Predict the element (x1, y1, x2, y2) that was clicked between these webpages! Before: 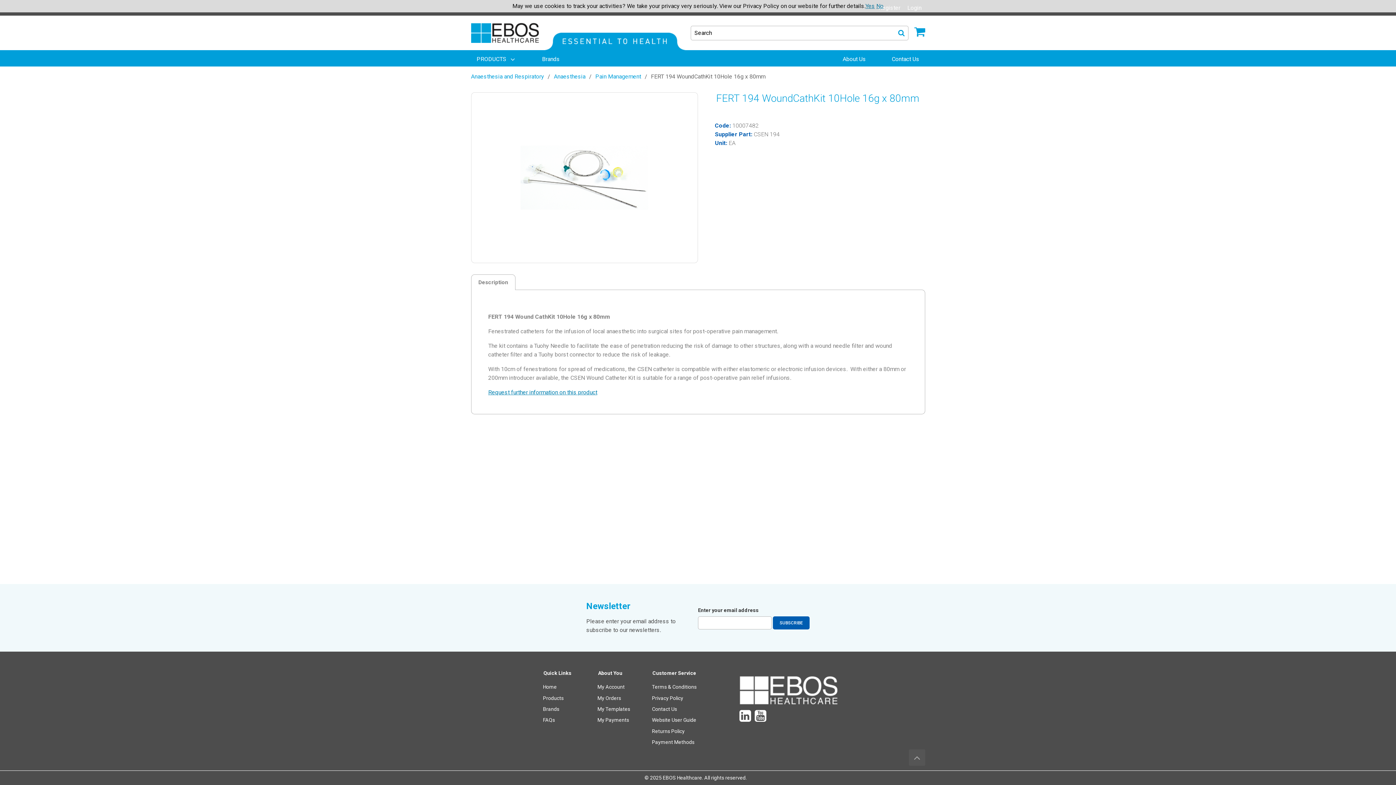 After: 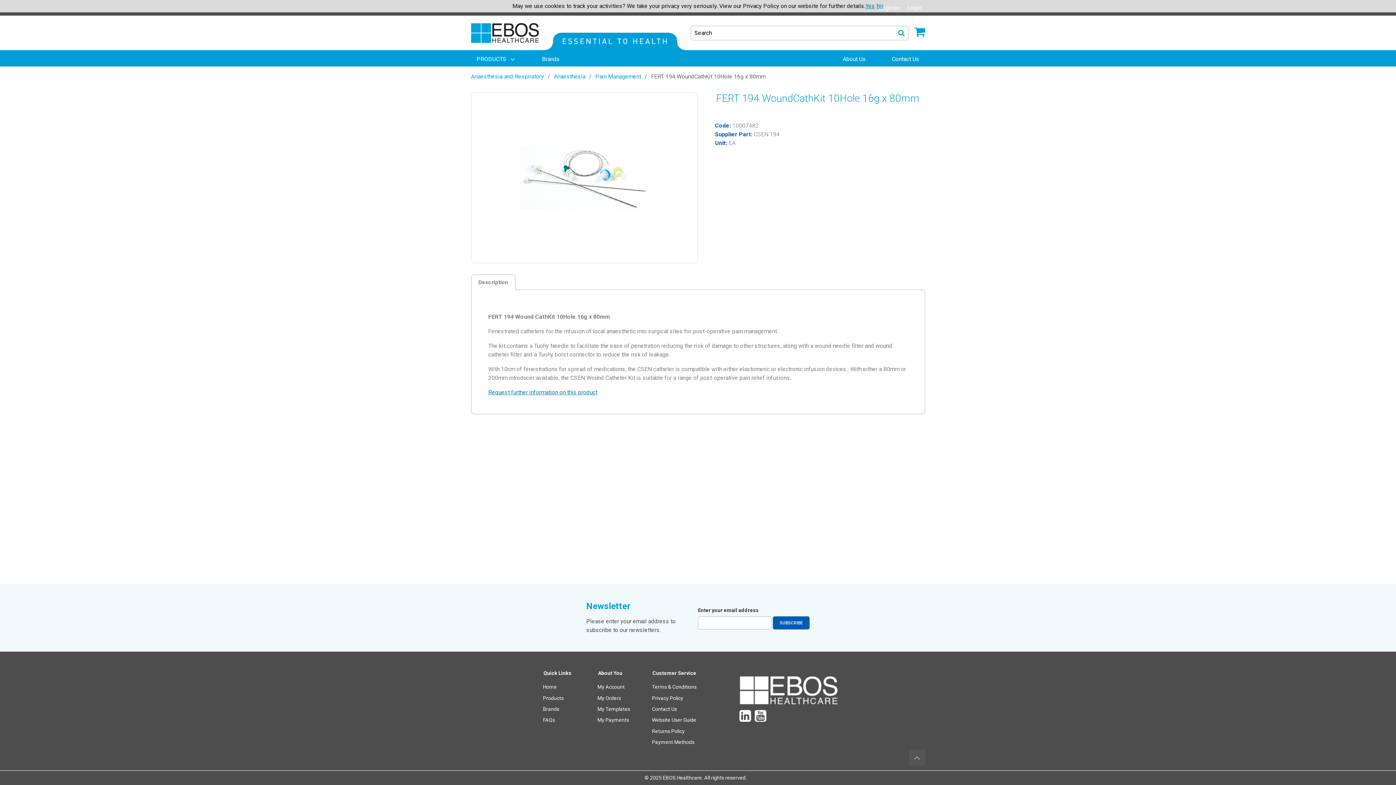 Action: bbox: (739, 713, 754, 718)